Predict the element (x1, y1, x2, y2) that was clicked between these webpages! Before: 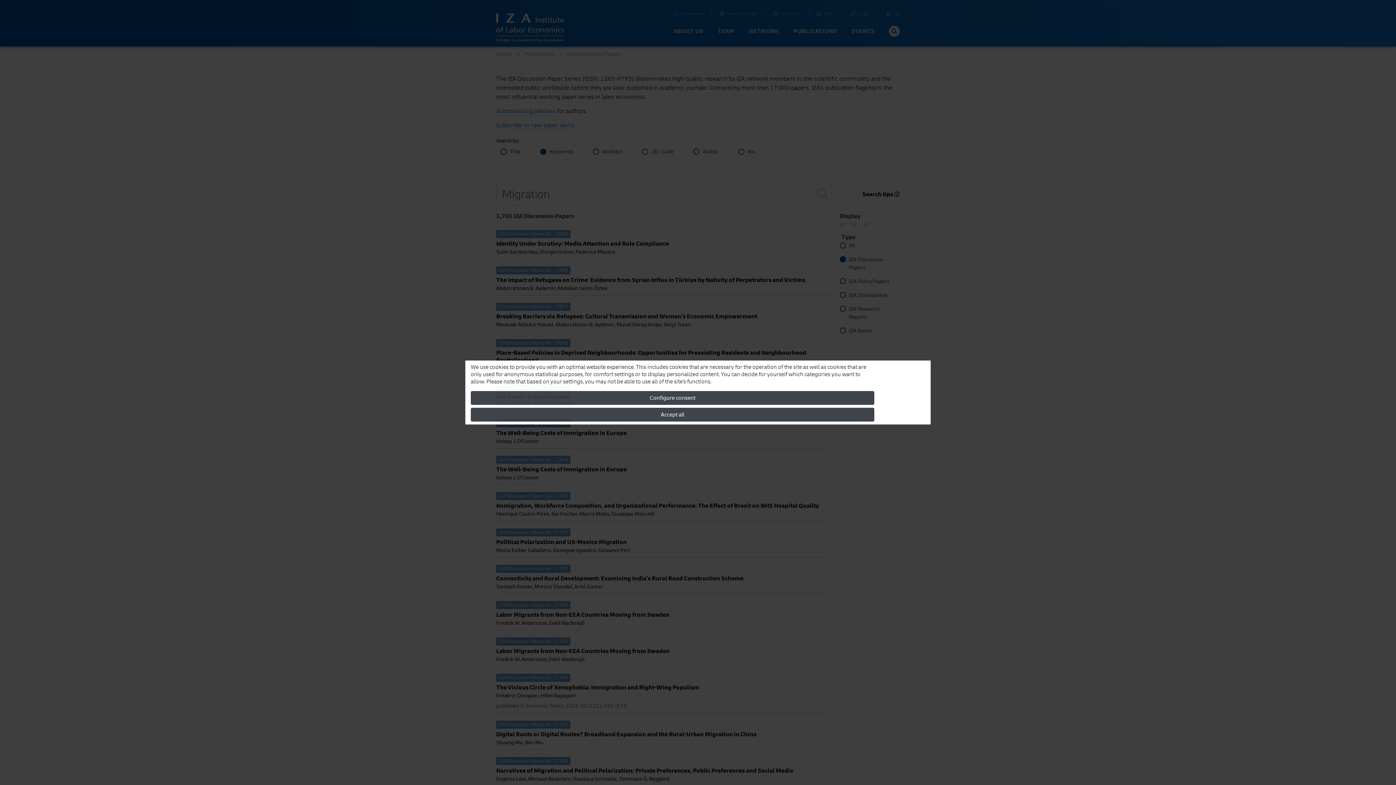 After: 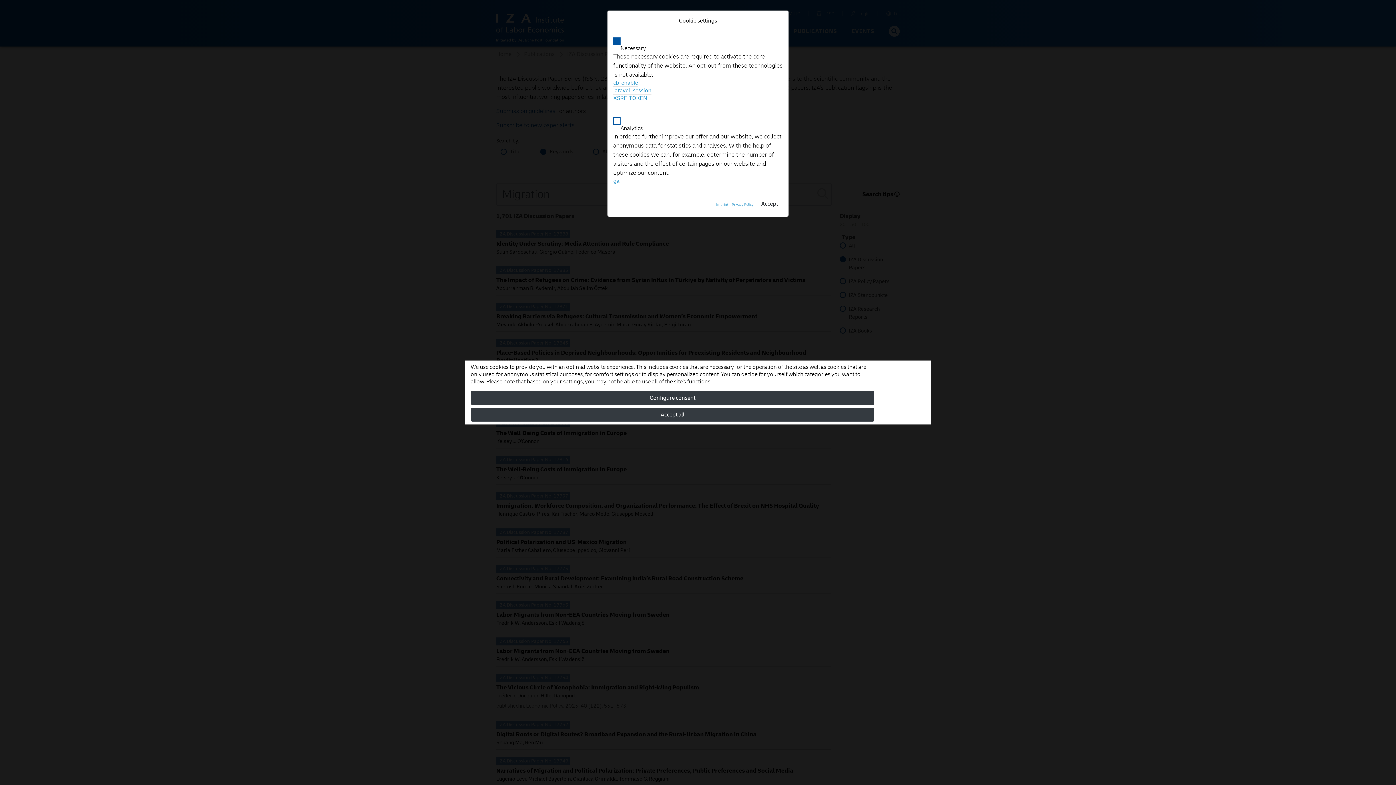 Action: label: Configure consent bbox: (470, 391, 874, 405)